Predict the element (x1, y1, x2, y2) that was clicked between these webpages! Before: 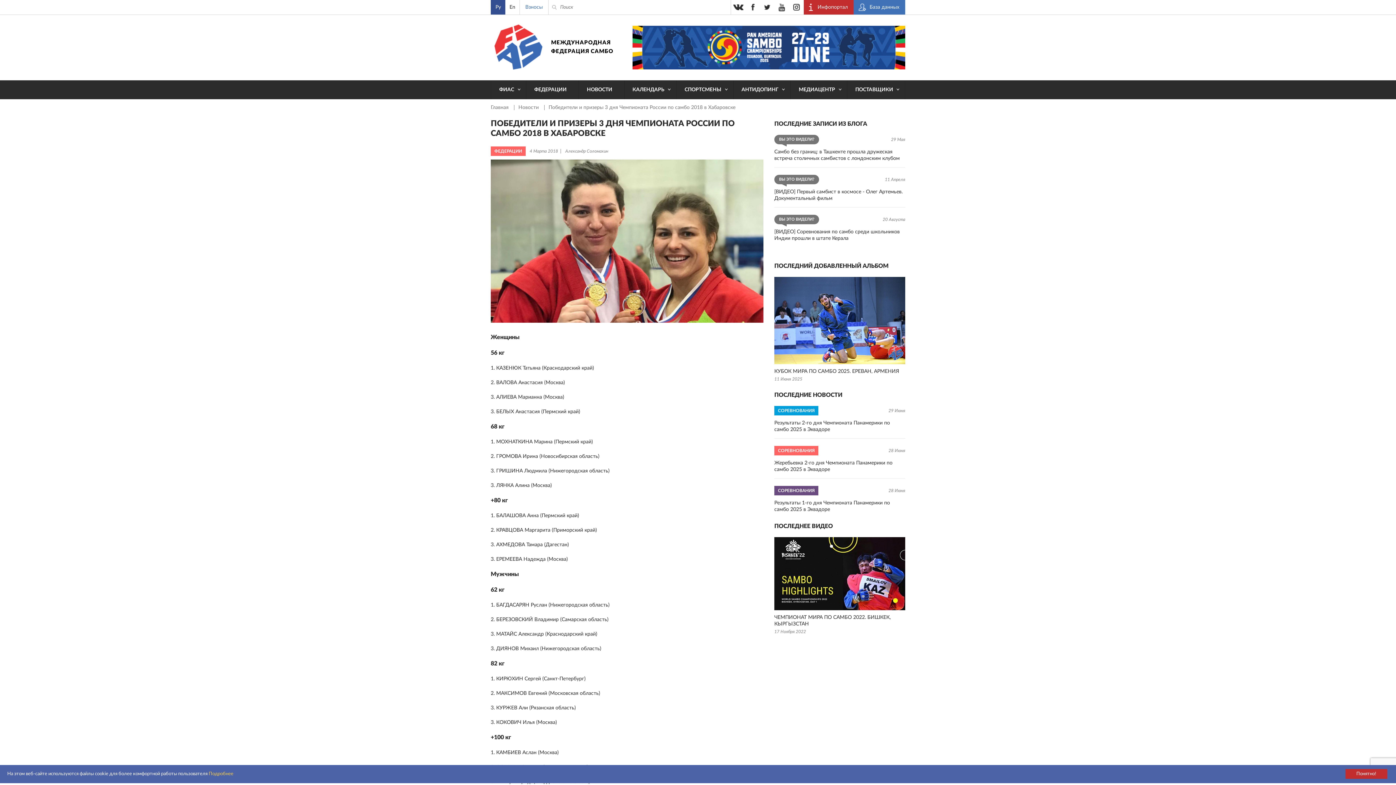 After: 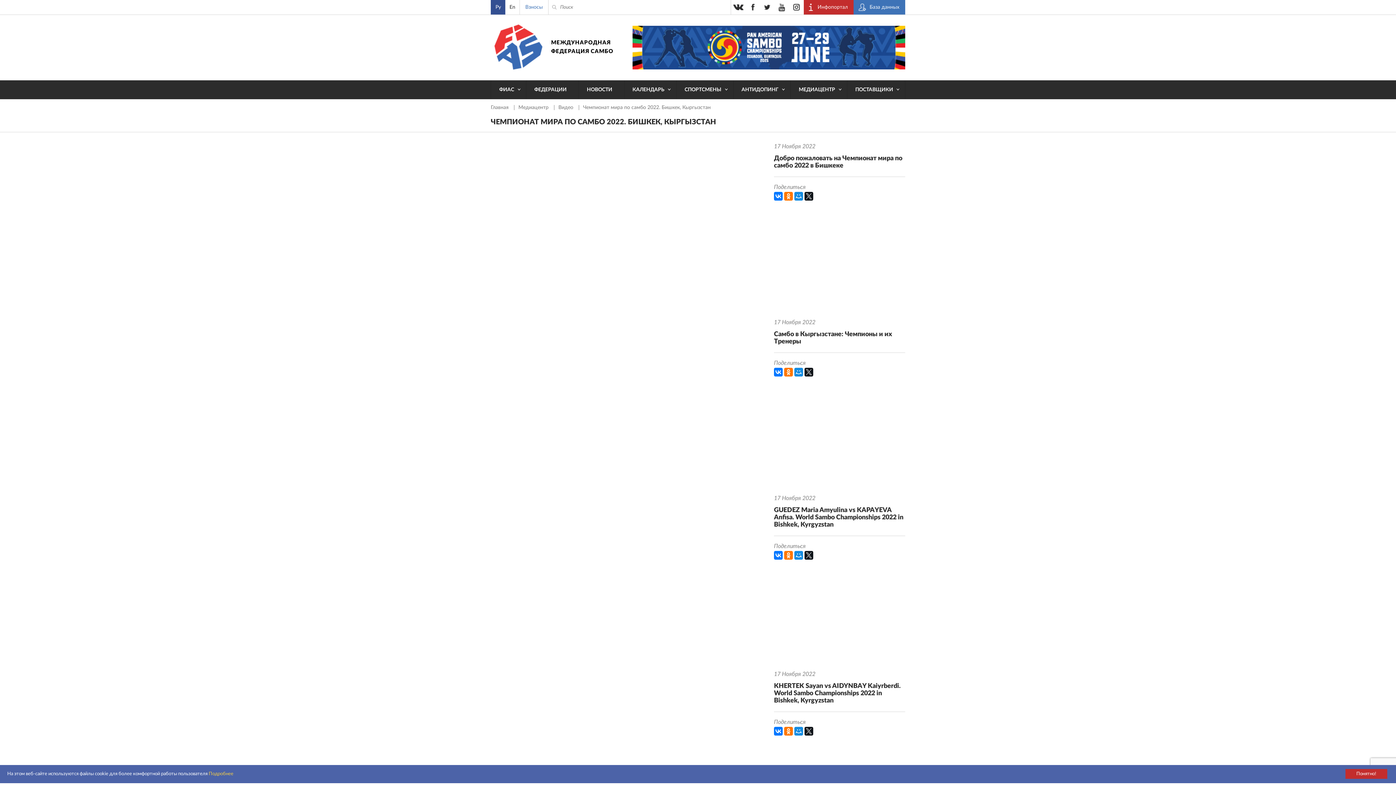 Action: label: ЧЕМПИОНАТ МИРА ПО САМБО 2022. БИШКЕК, КЫРГЫЗСТАН bbox: (774, 614, 905, 627)